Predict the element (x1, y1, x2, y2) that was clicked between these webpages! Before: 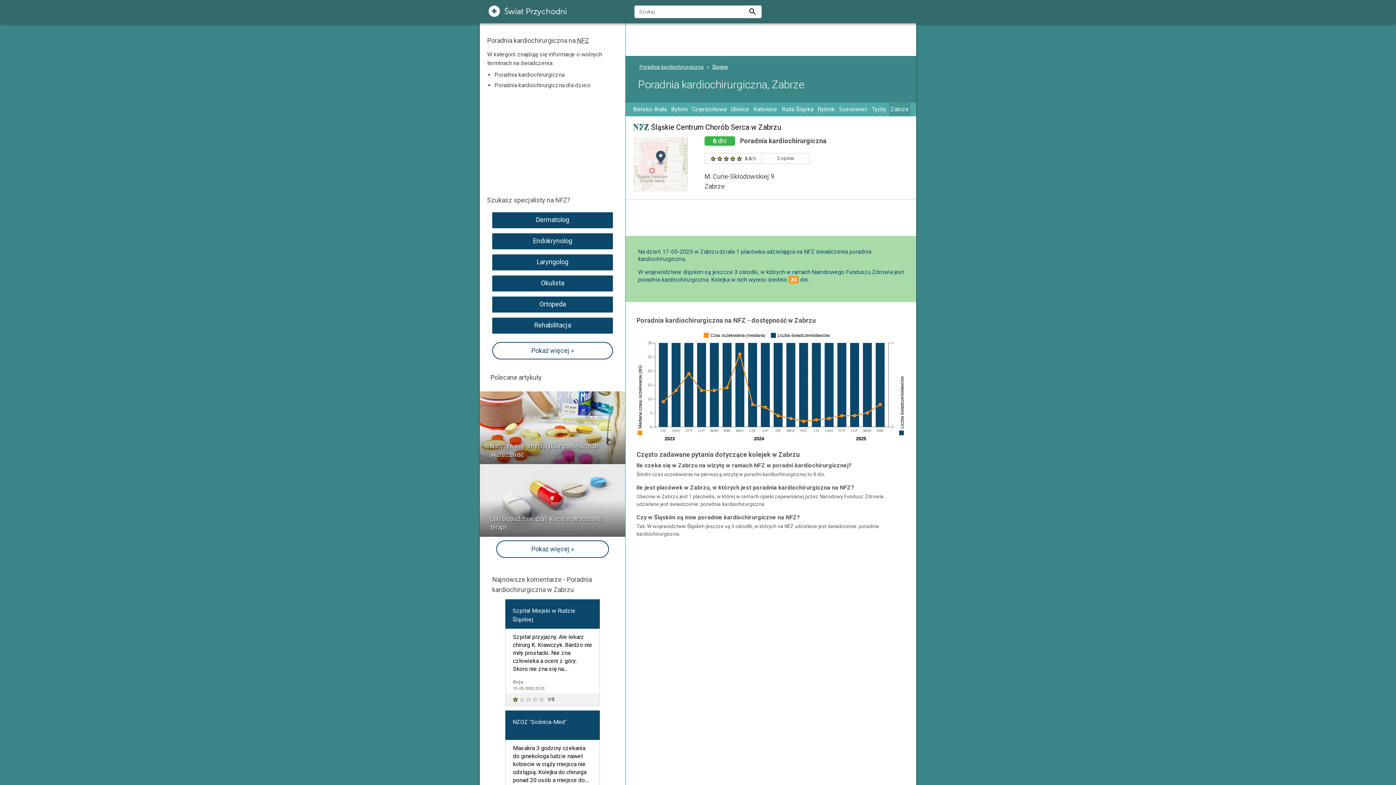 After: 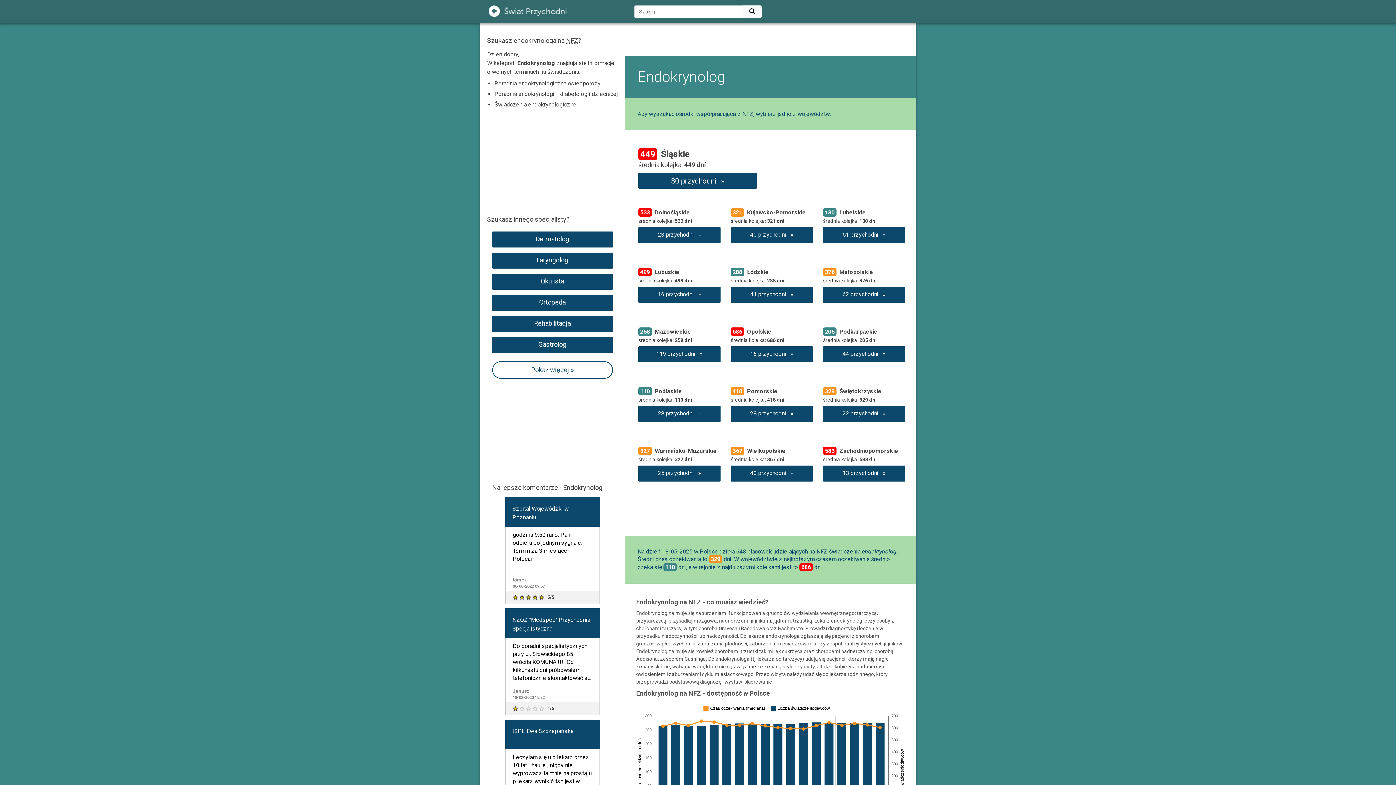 Action: label: Endokrynolog bbox: (493, 233, 612, 249)